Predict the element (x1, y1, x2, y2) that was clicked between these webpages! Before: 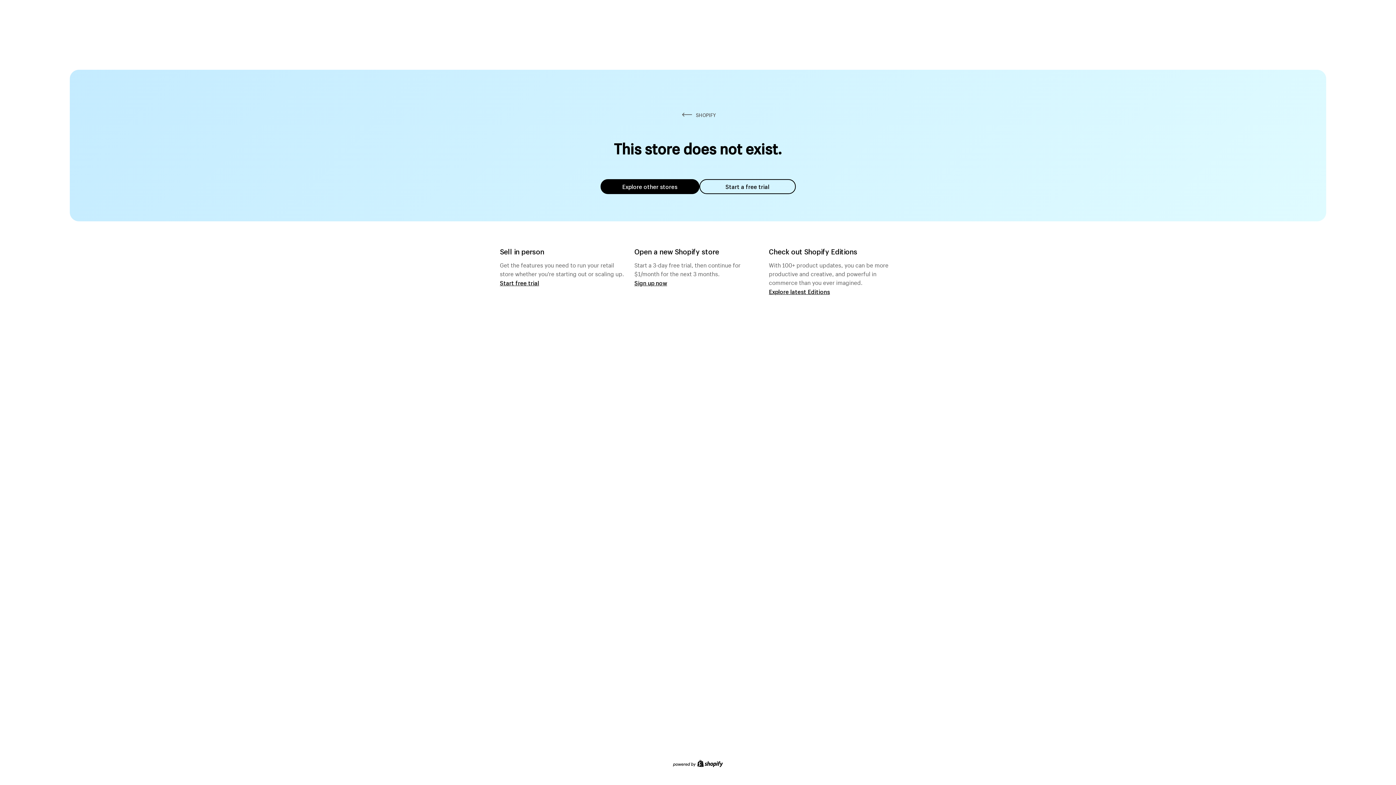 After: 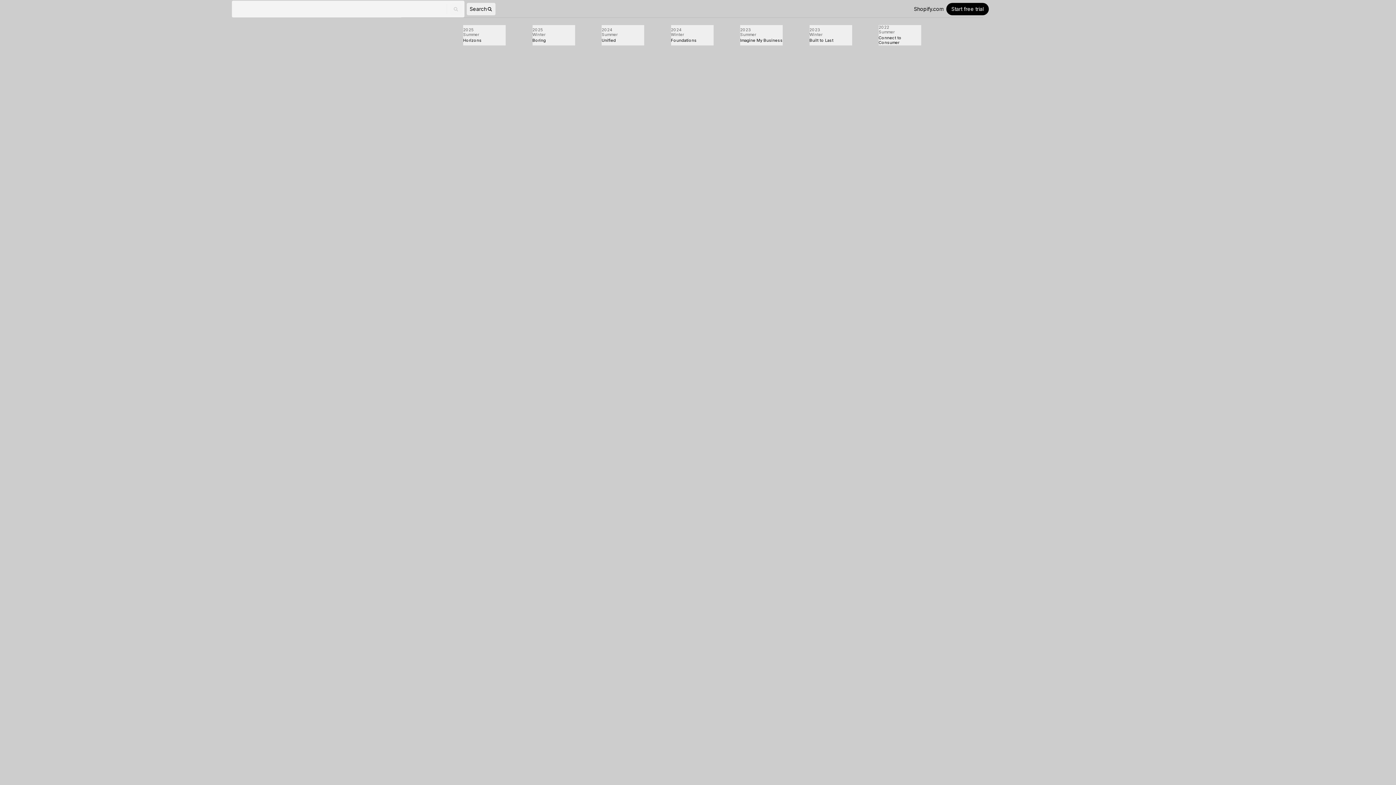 Action: label: Explore latest Editions bbox: (769, 287, 830, 295)